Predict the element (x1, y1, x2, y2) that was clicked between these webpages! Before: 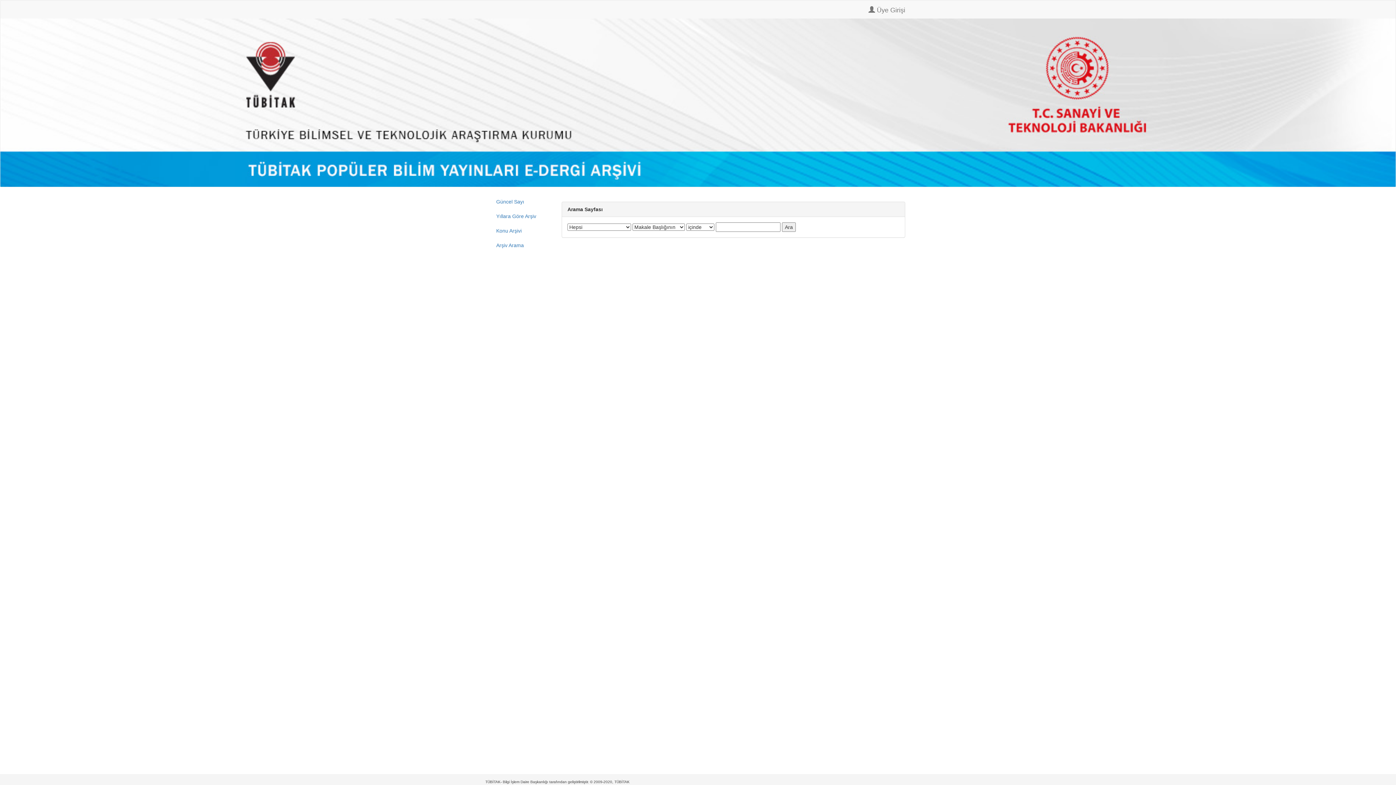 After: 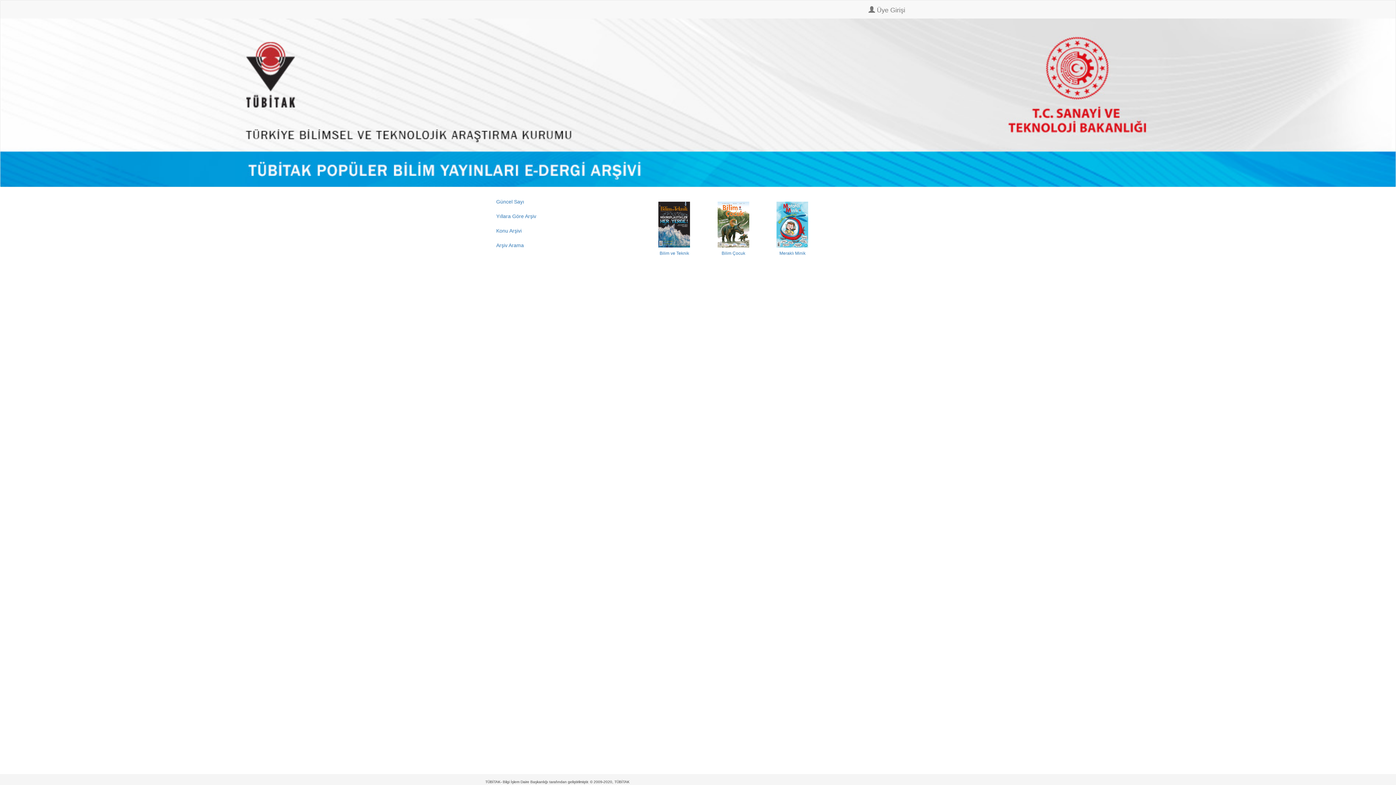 Action: label: Güncel Sayı bbox: (490, 194, 550, 208)